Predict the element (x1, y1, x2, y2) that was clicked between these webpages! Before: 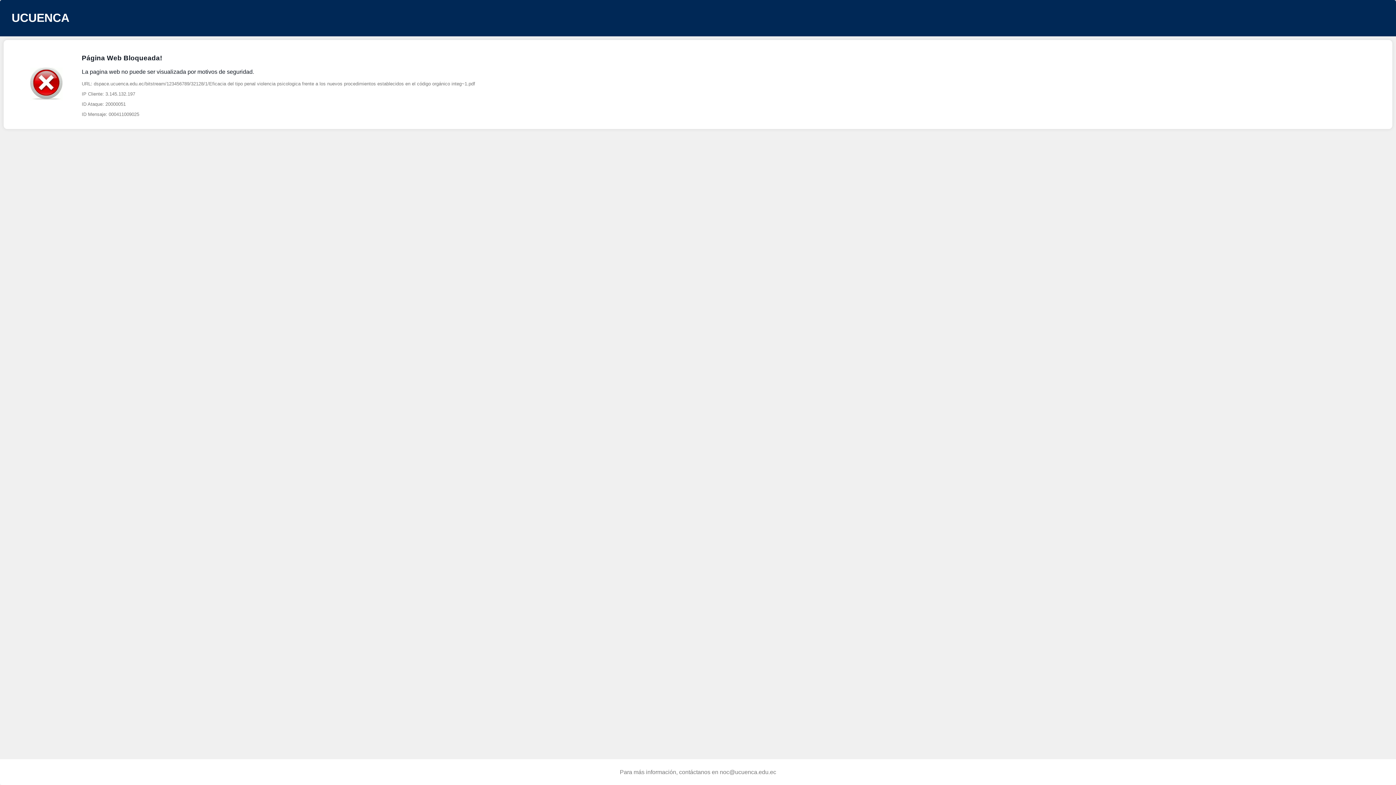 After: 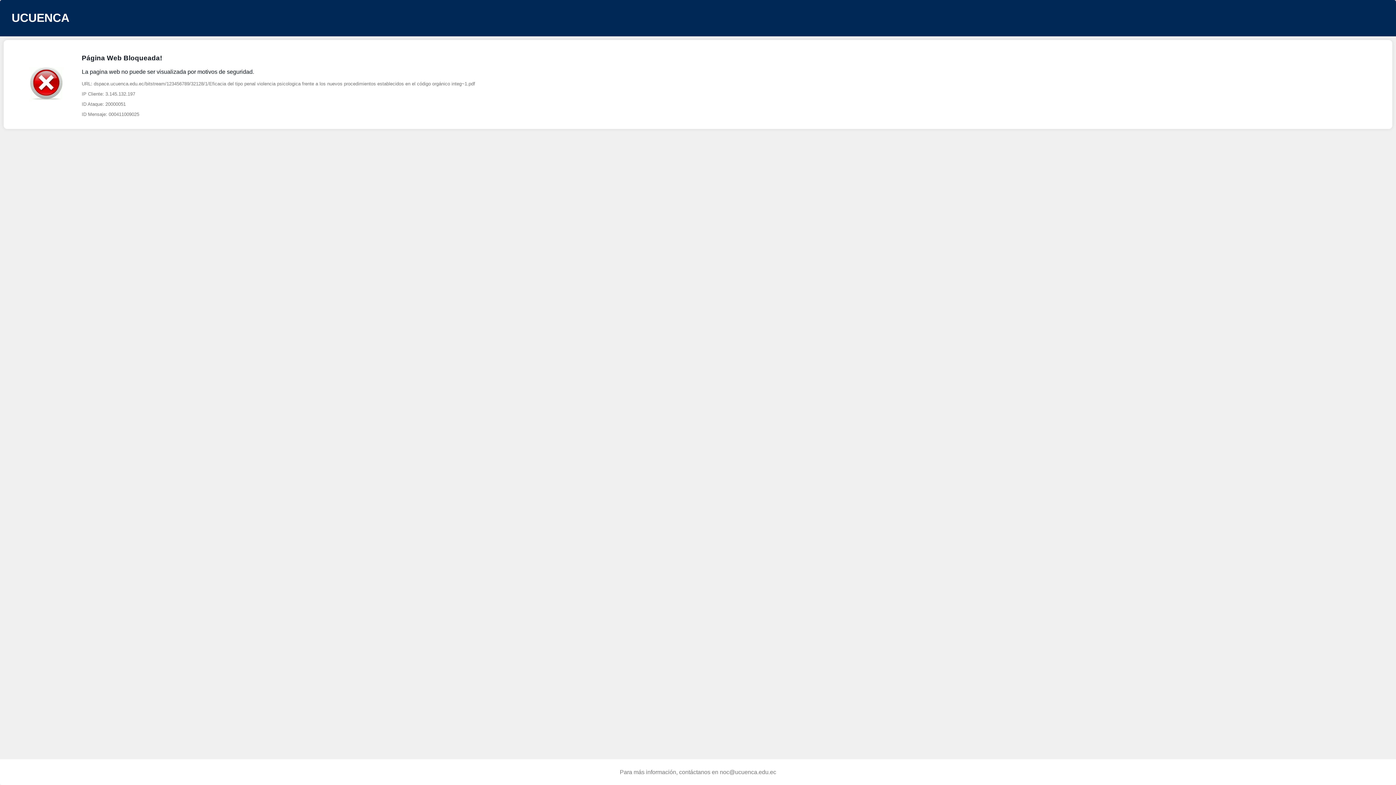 Action: bbox: (720, 769, 776, 775) label: noc@ucuenca.edu.ec